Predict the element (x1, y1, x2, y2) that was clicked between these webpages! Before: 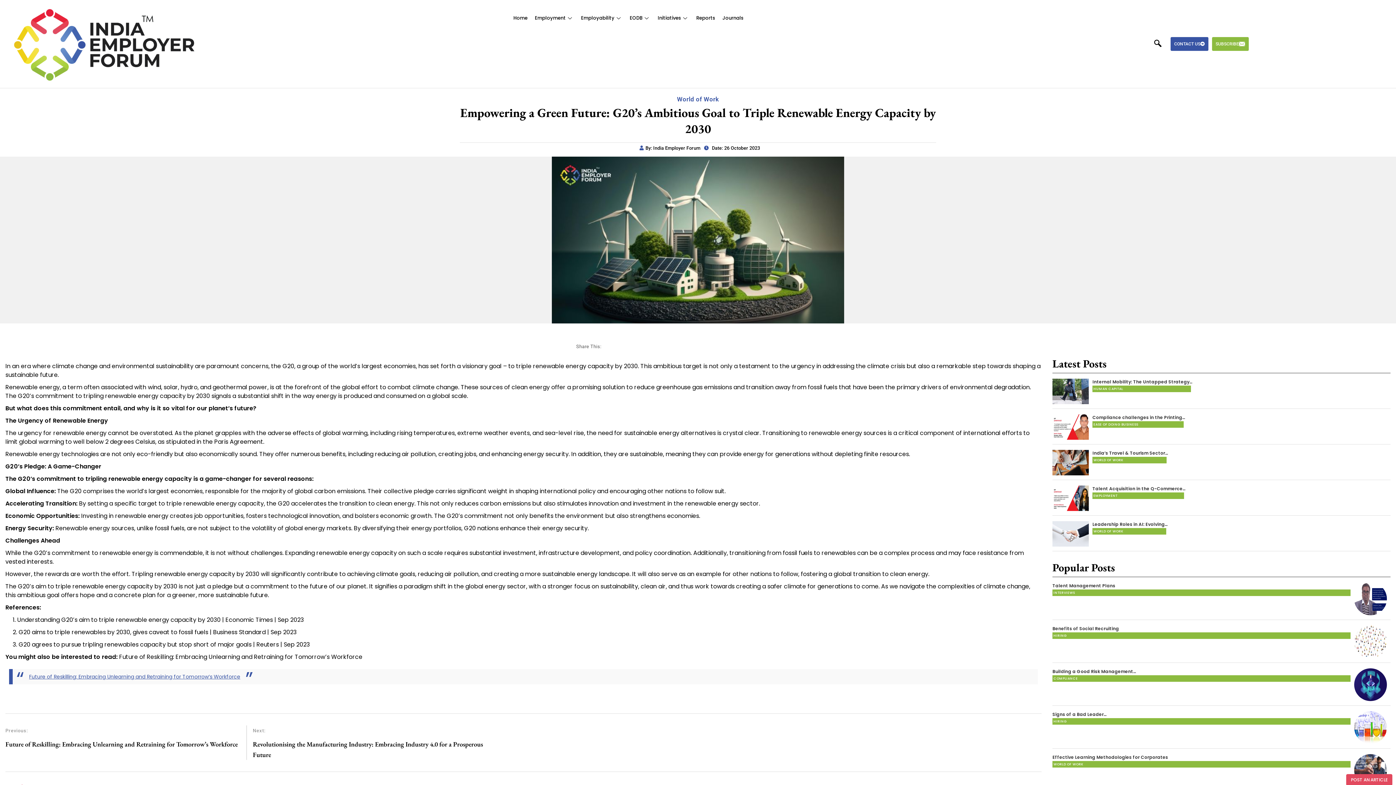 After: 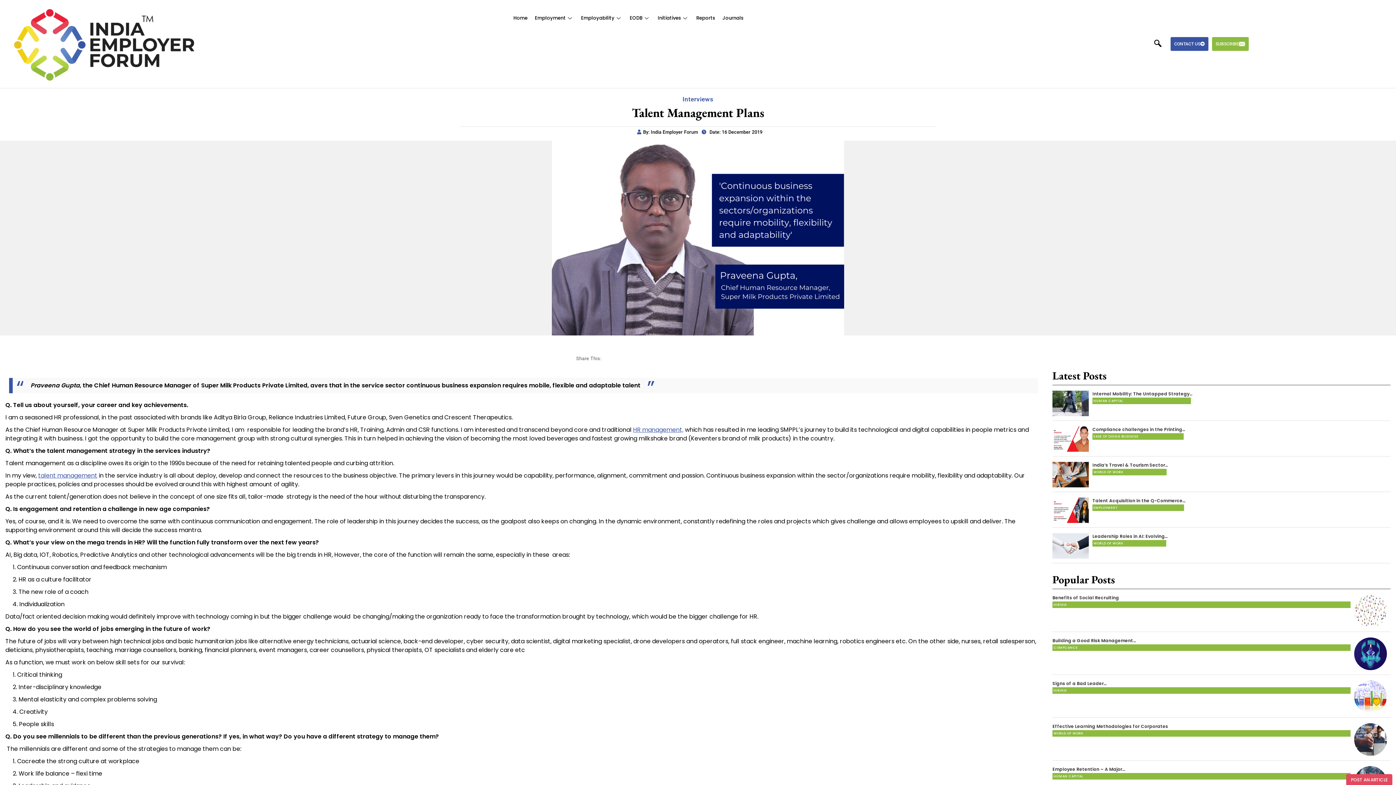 Action: label: Talent Management Plans bbox: (1052, 582, 1115, 589)